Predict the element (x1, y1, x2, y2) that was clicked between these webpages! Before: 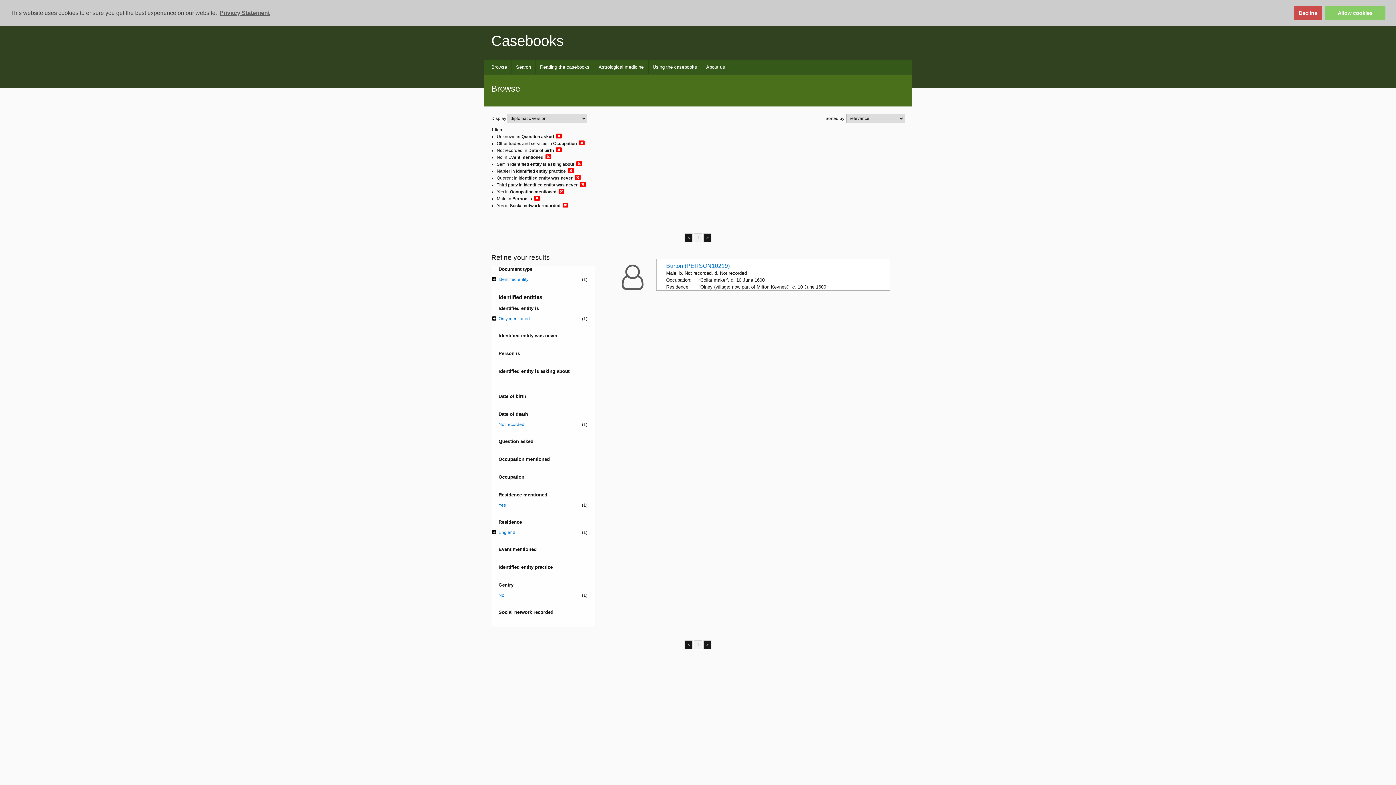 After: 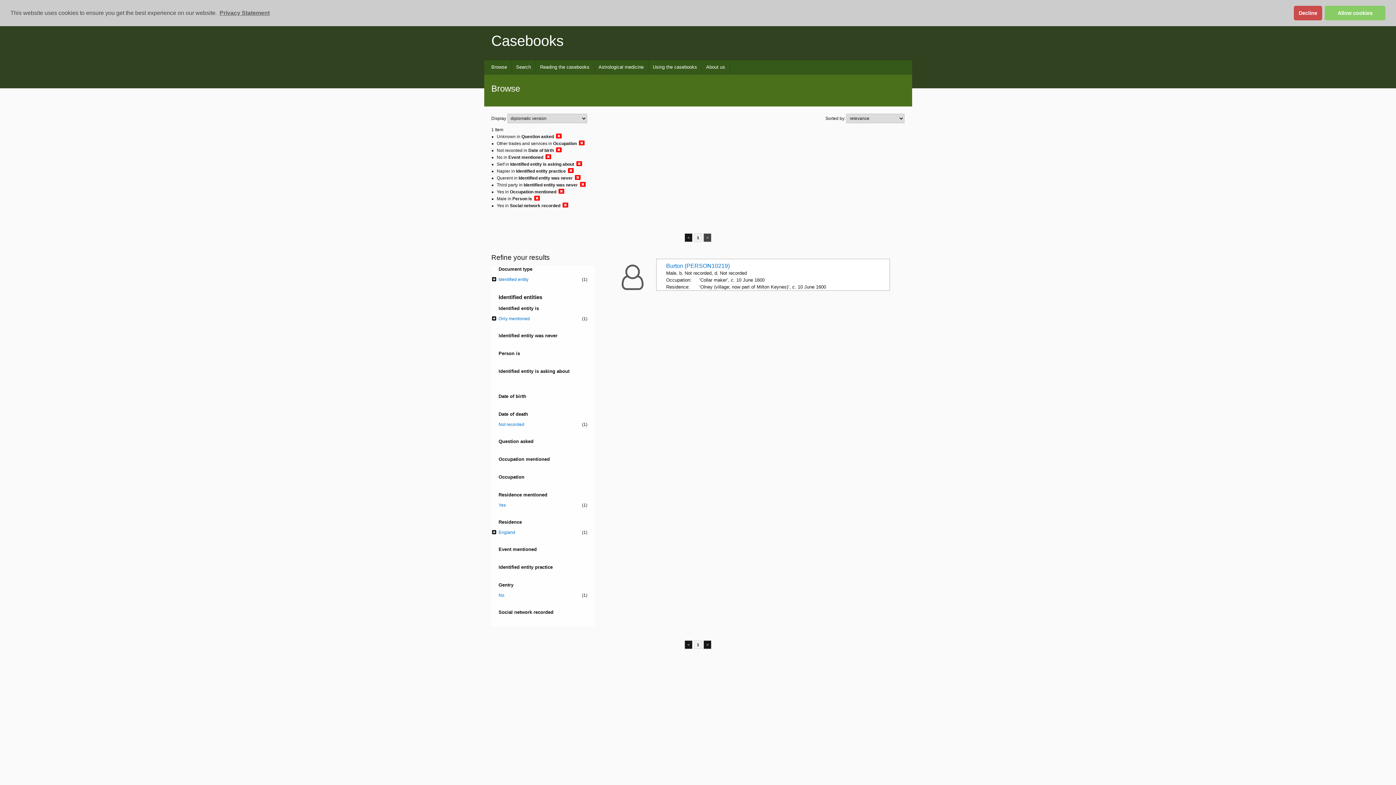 Action: bbox: (703, 233, 711, 242) label: >